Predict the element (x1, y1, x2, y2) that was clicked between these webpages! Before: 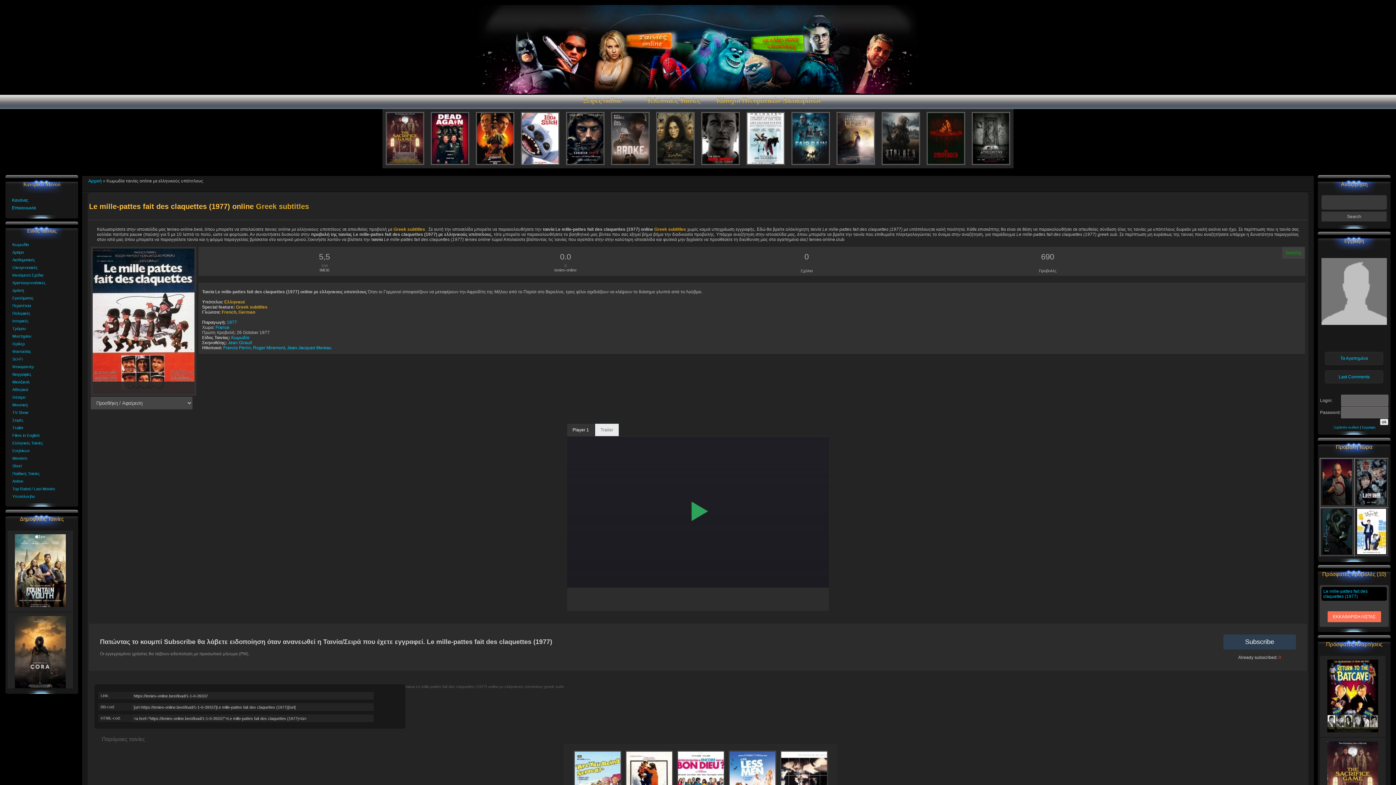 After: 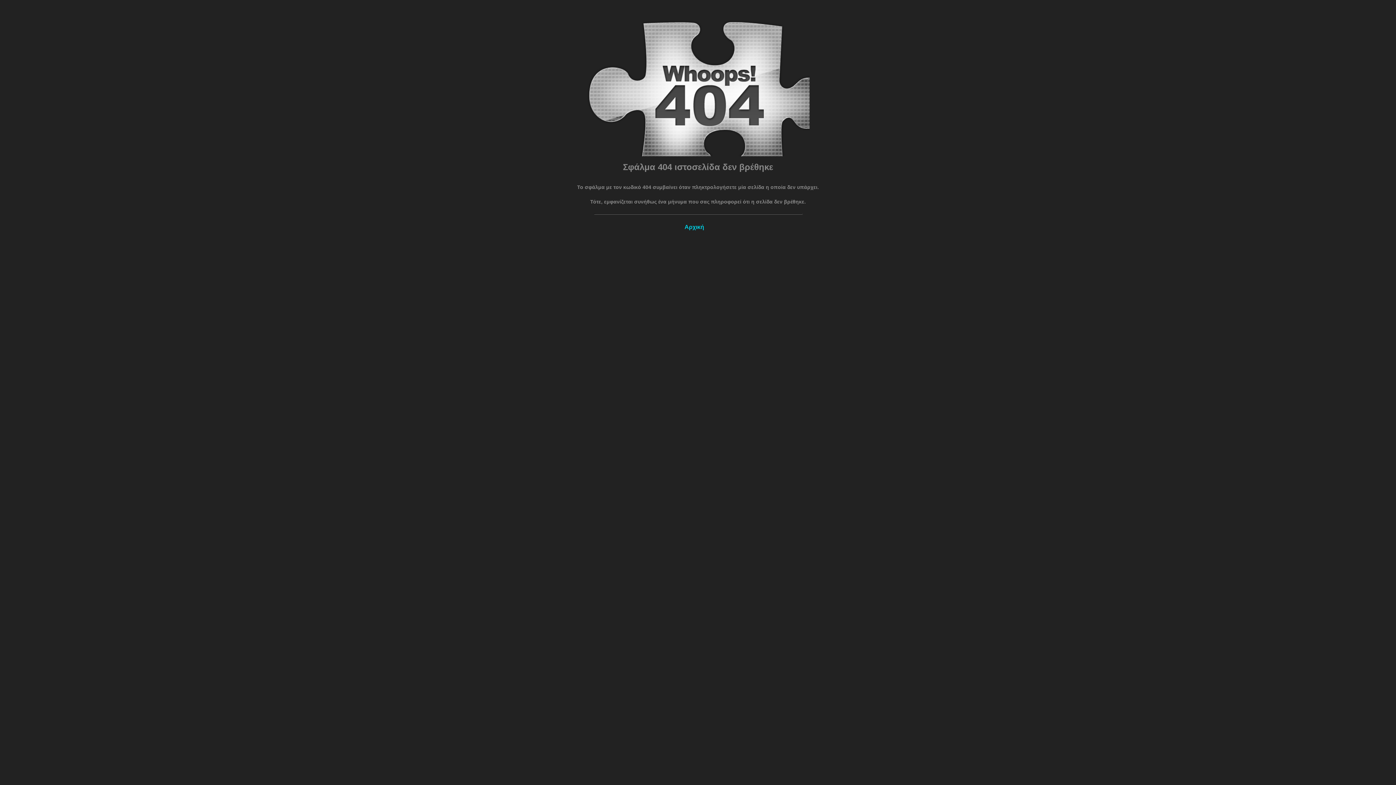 Action: bbox: (287, 345, 331, 350) label: Jean-Jacques Moreau